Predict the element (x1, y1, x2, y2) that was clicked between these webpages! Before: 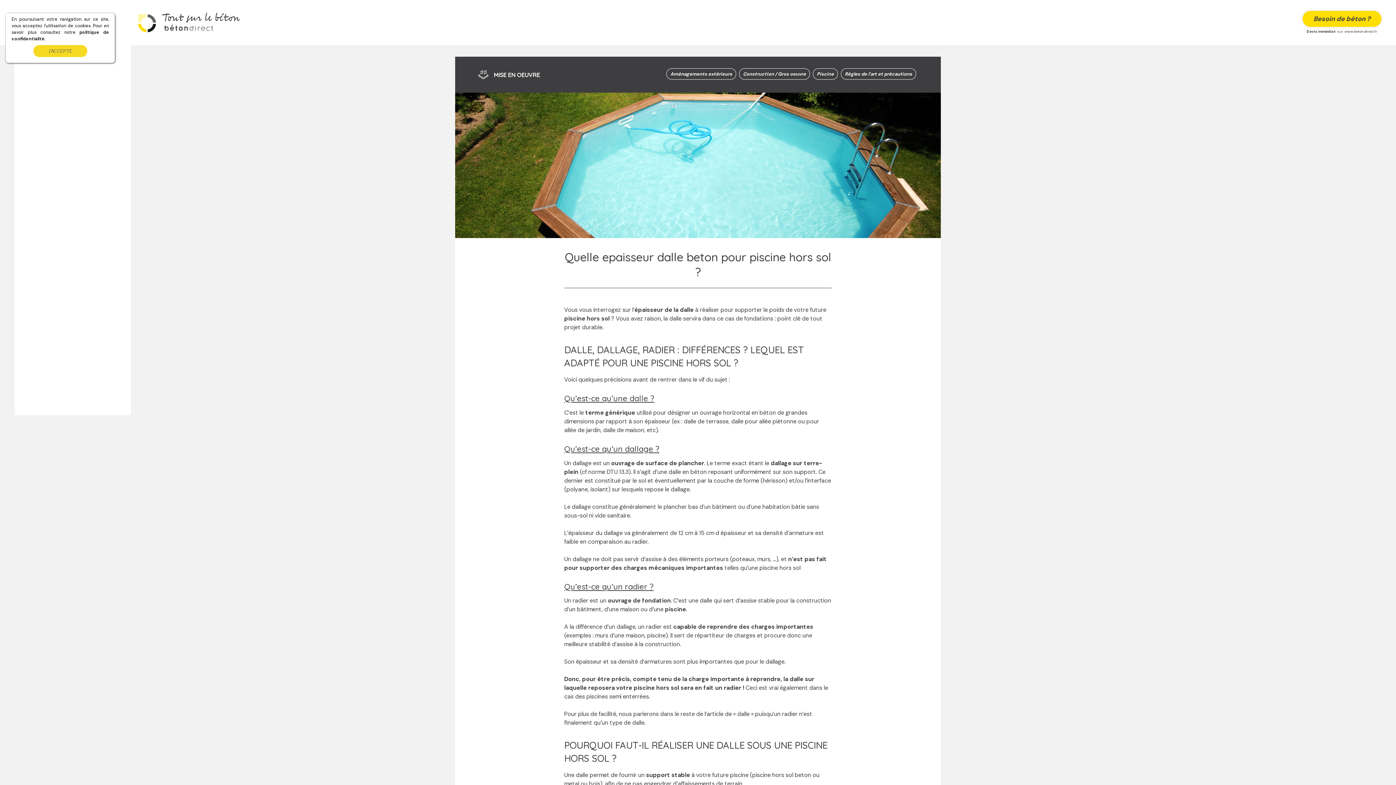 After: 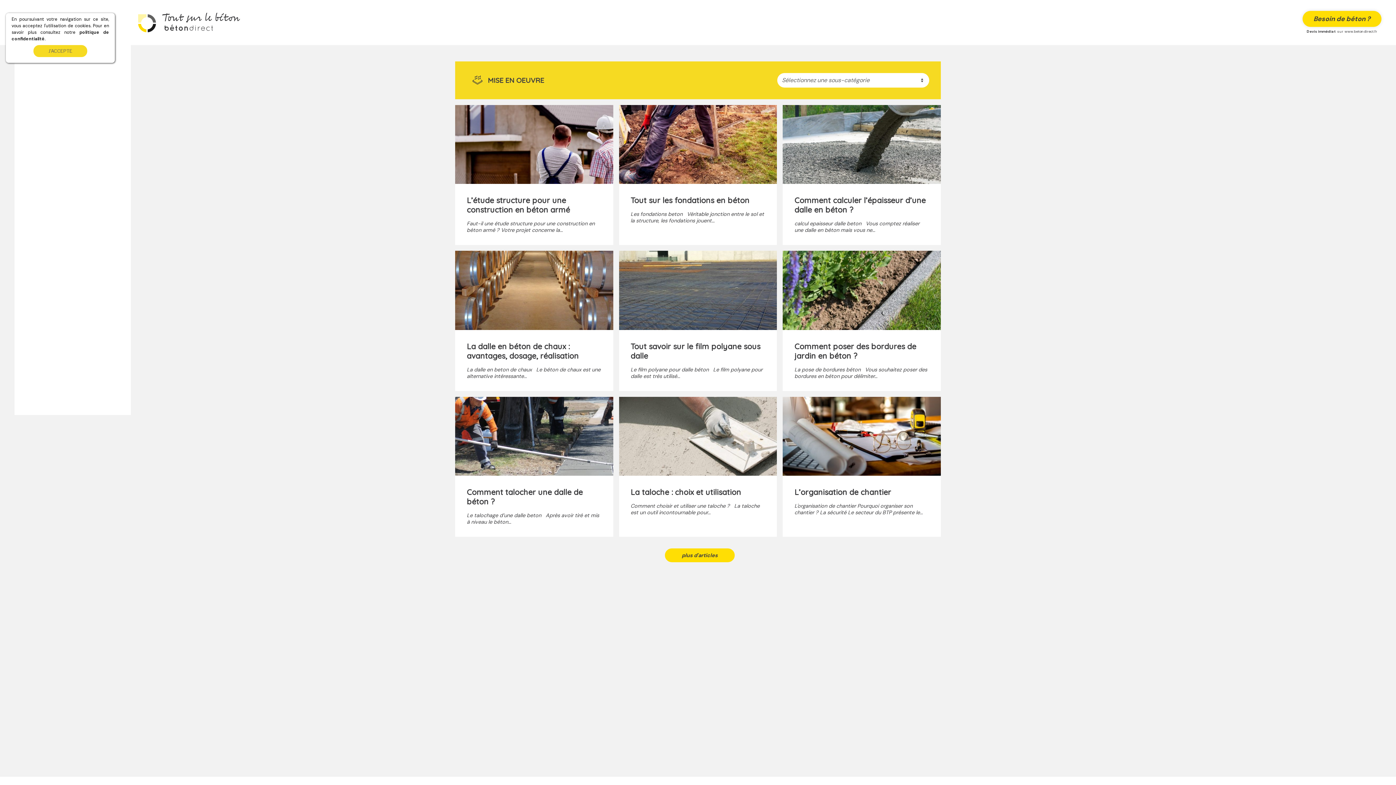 Action: bbox: (493, 70, 540, 79) label: MISE EN OEUVRE